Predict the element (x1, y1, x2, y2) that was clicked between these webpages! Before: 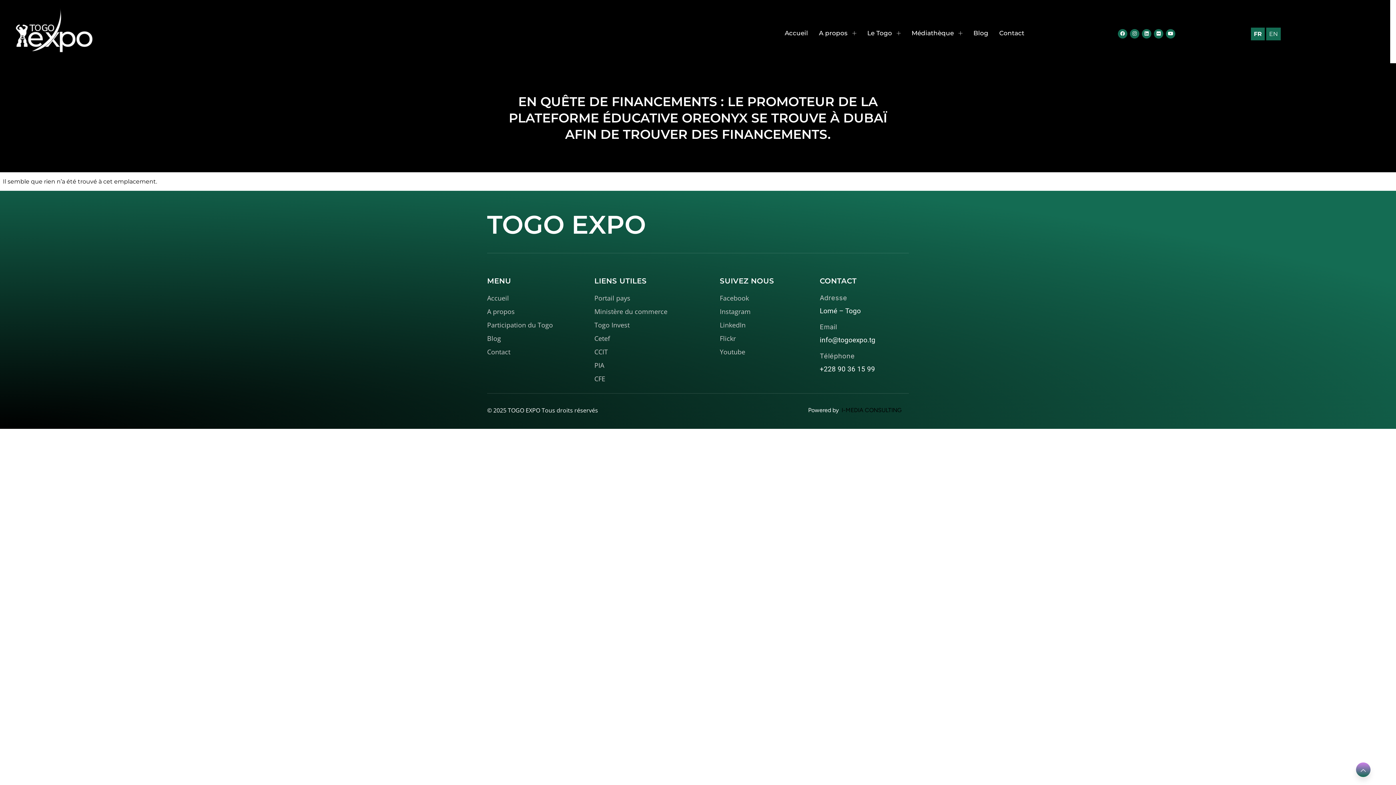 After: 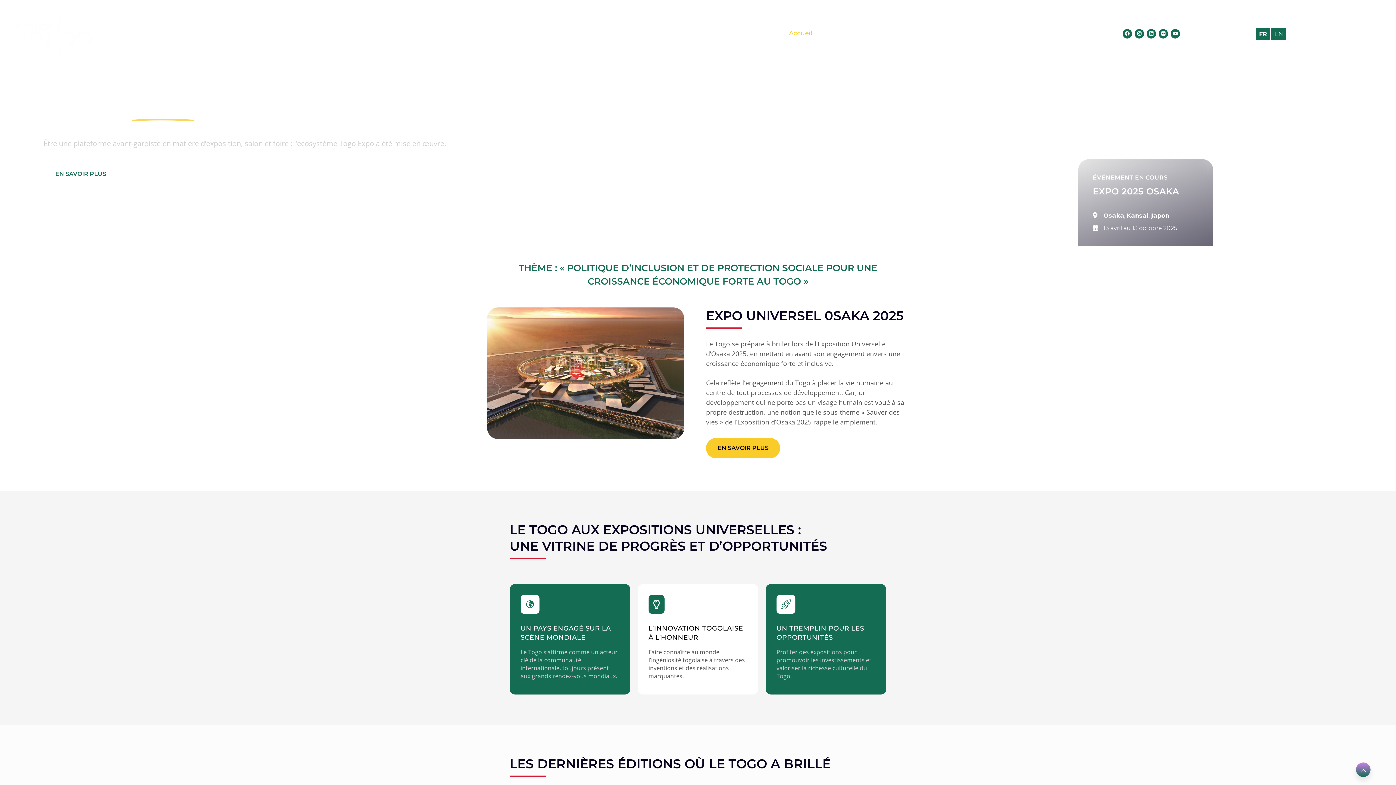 Action: bbox: (779, 18, 813, 47) label: Accueil